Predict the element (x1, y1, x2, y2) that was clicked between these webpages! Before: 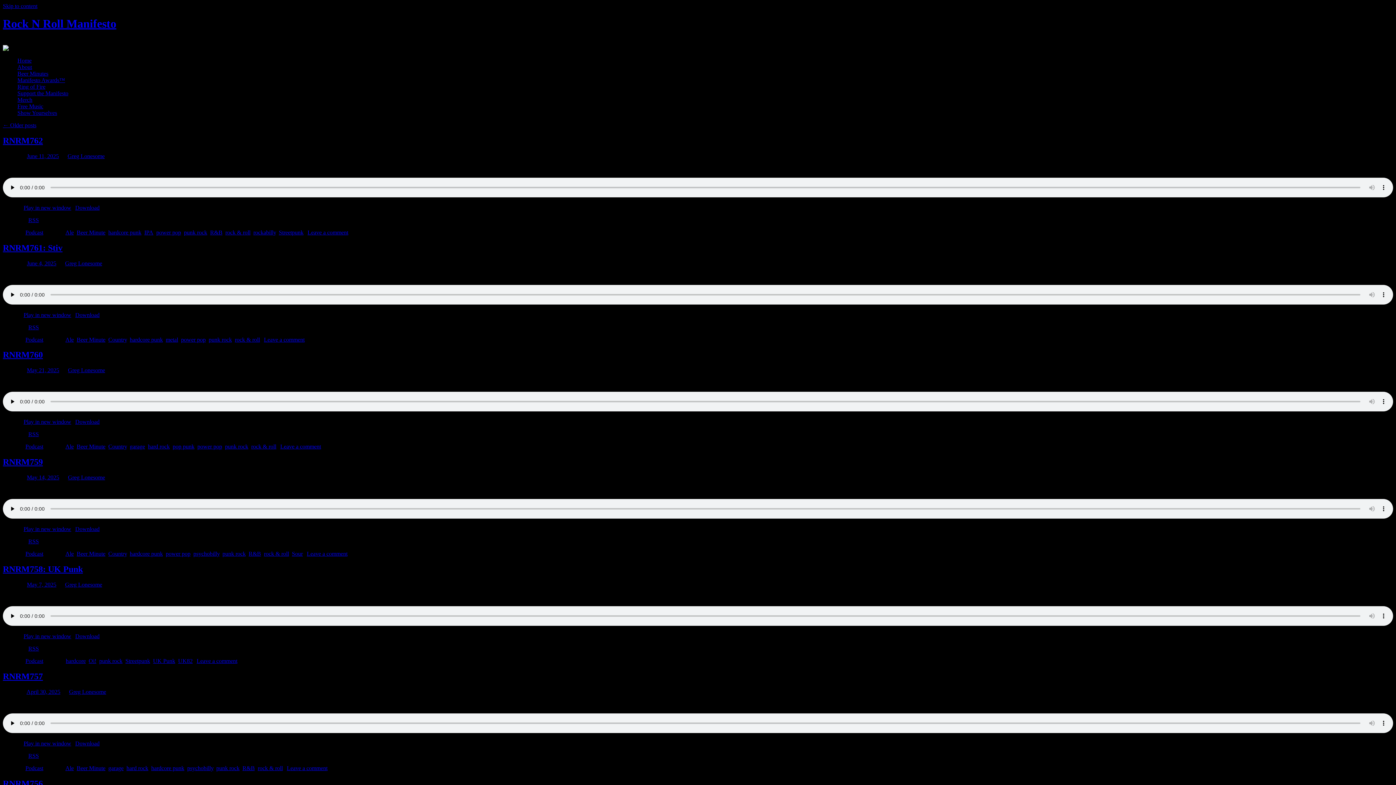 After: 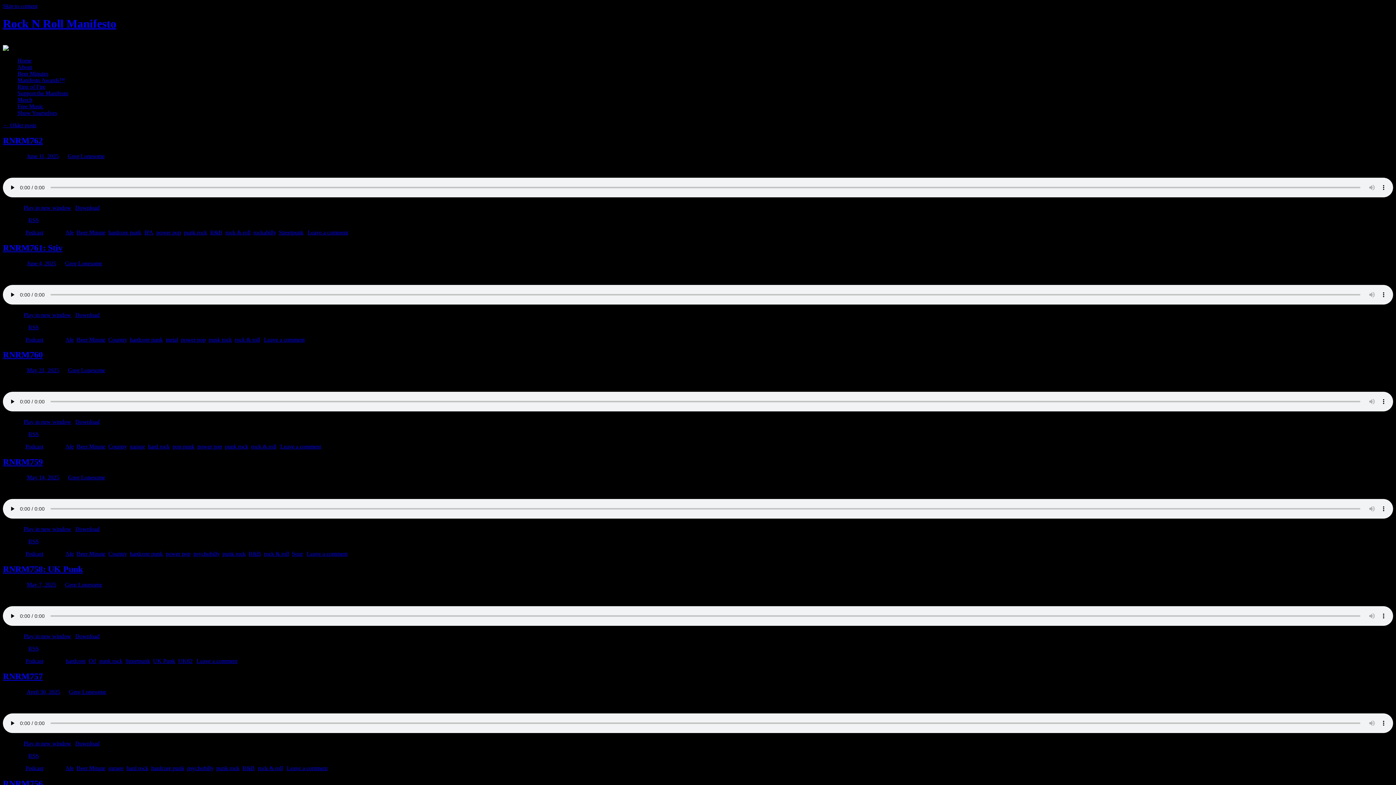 Action: bbox: (264, 550, 289, 557) label: rock & roll